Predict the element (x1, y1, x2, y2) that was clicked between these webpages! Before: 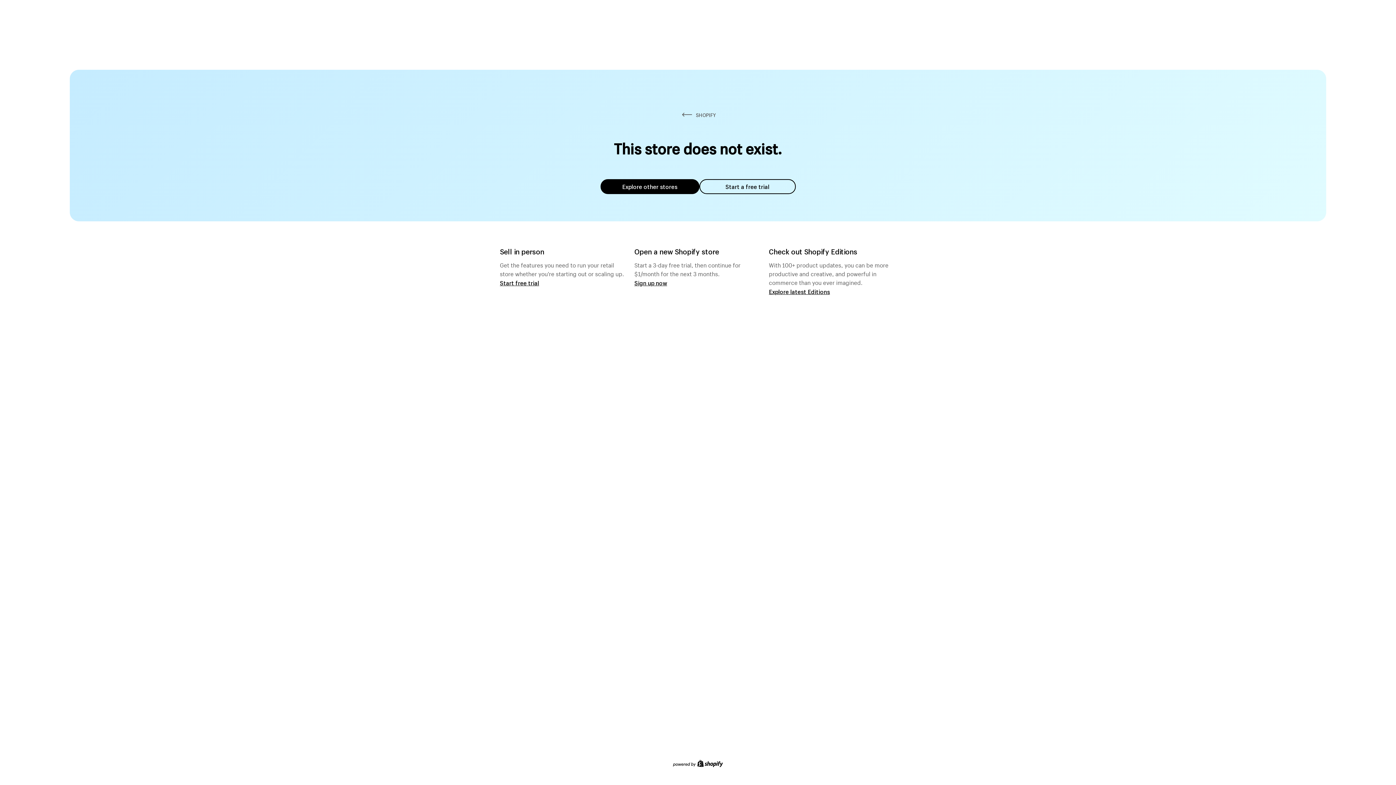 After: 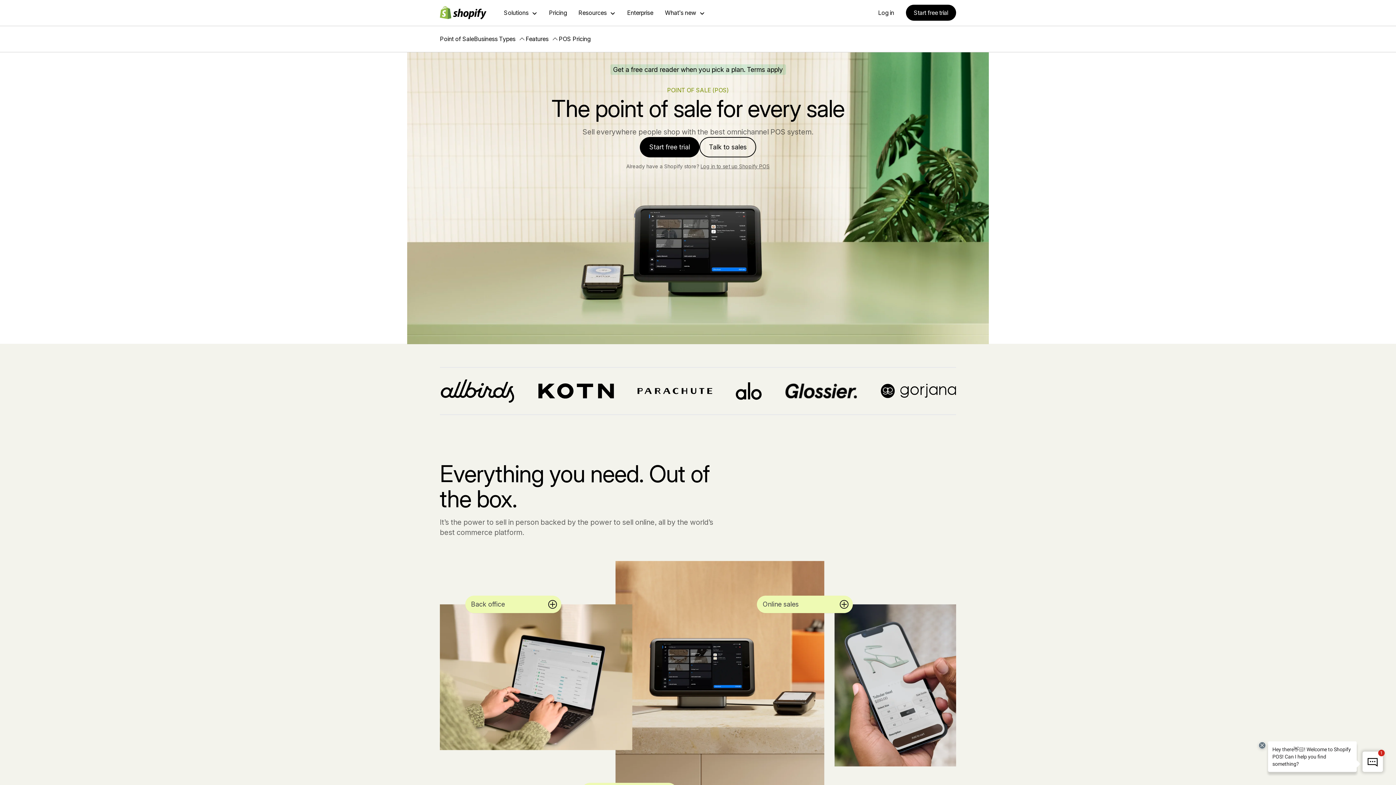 Action: bbox: (500, 279, 539, 286) label: Start free trial